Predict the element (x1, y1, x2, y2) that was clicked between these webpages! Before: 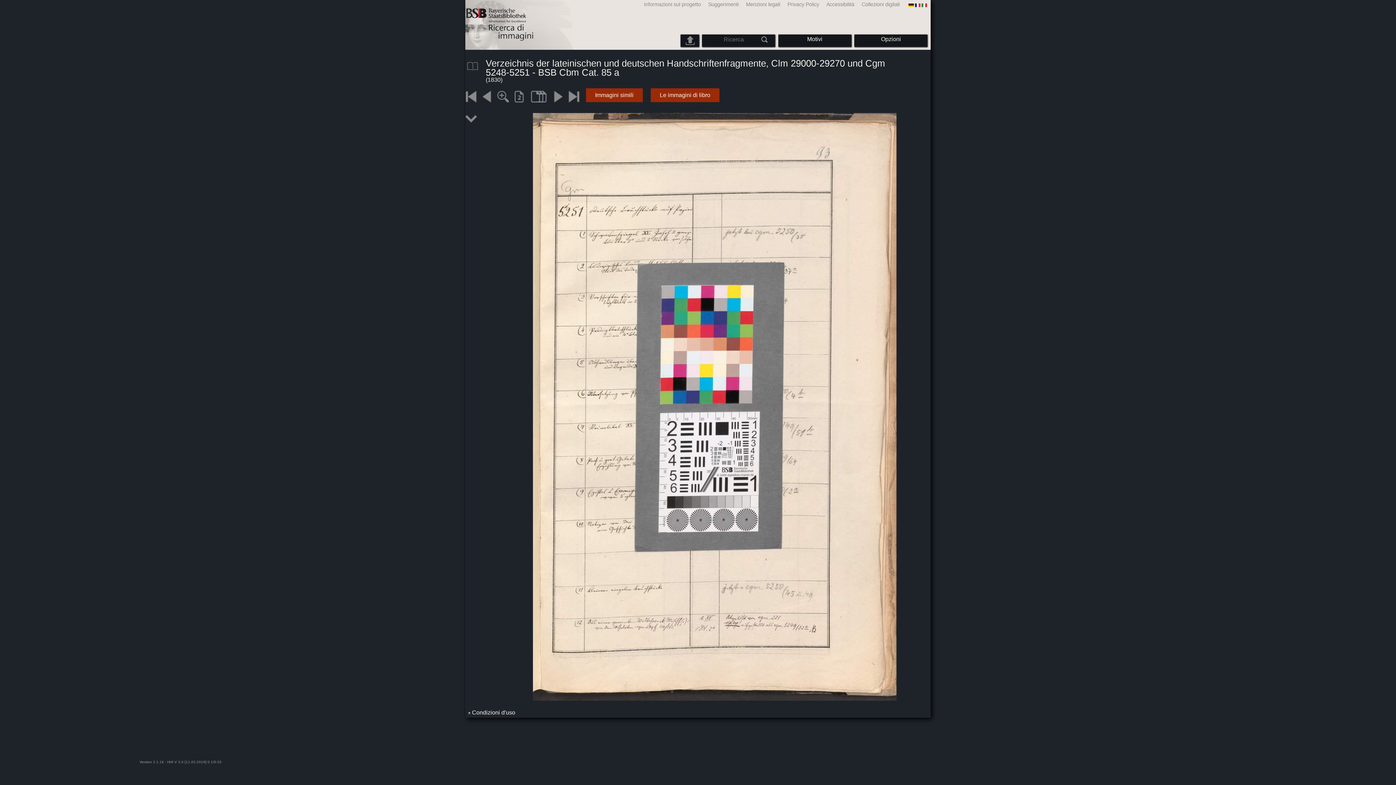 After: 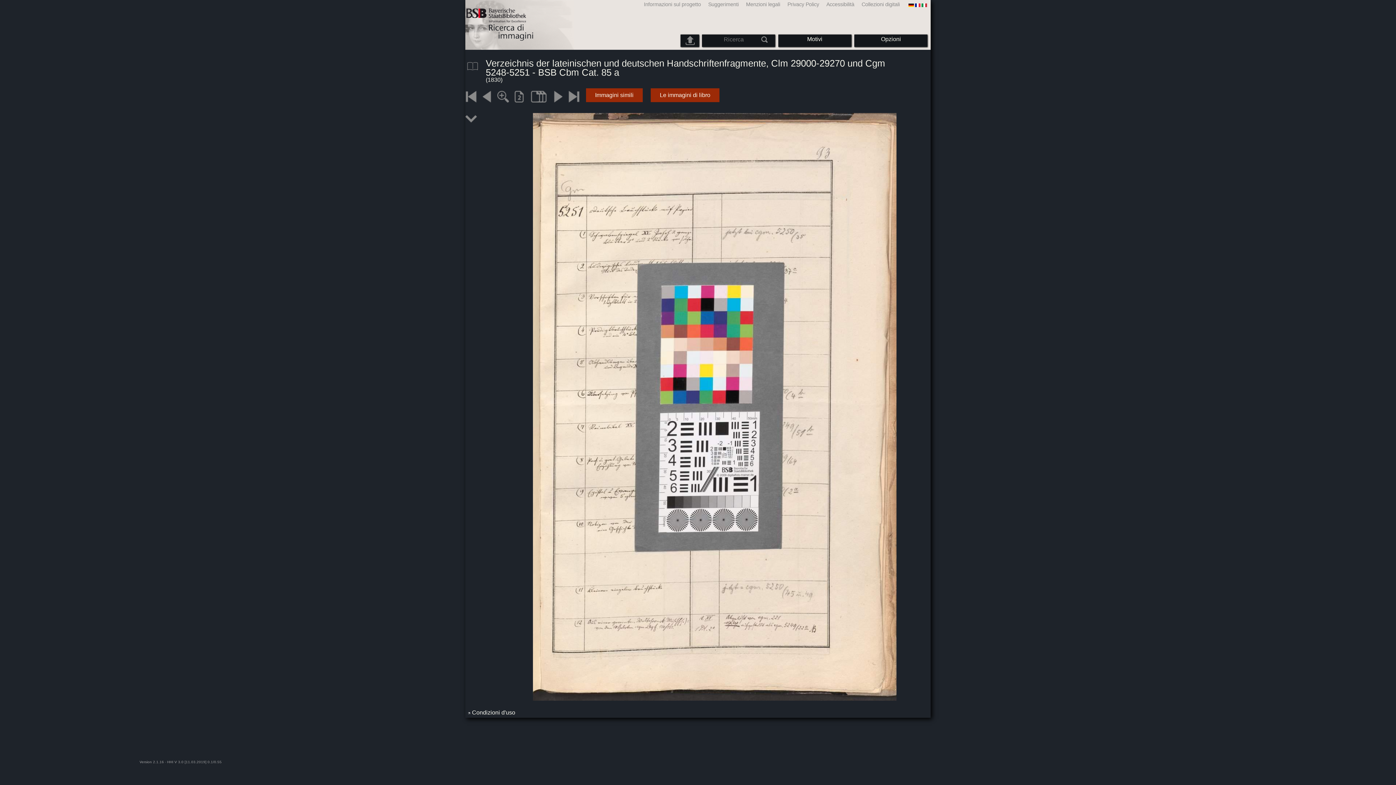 Action: label: Condizioni d'uso bbox: (467, 709, 515, 716)